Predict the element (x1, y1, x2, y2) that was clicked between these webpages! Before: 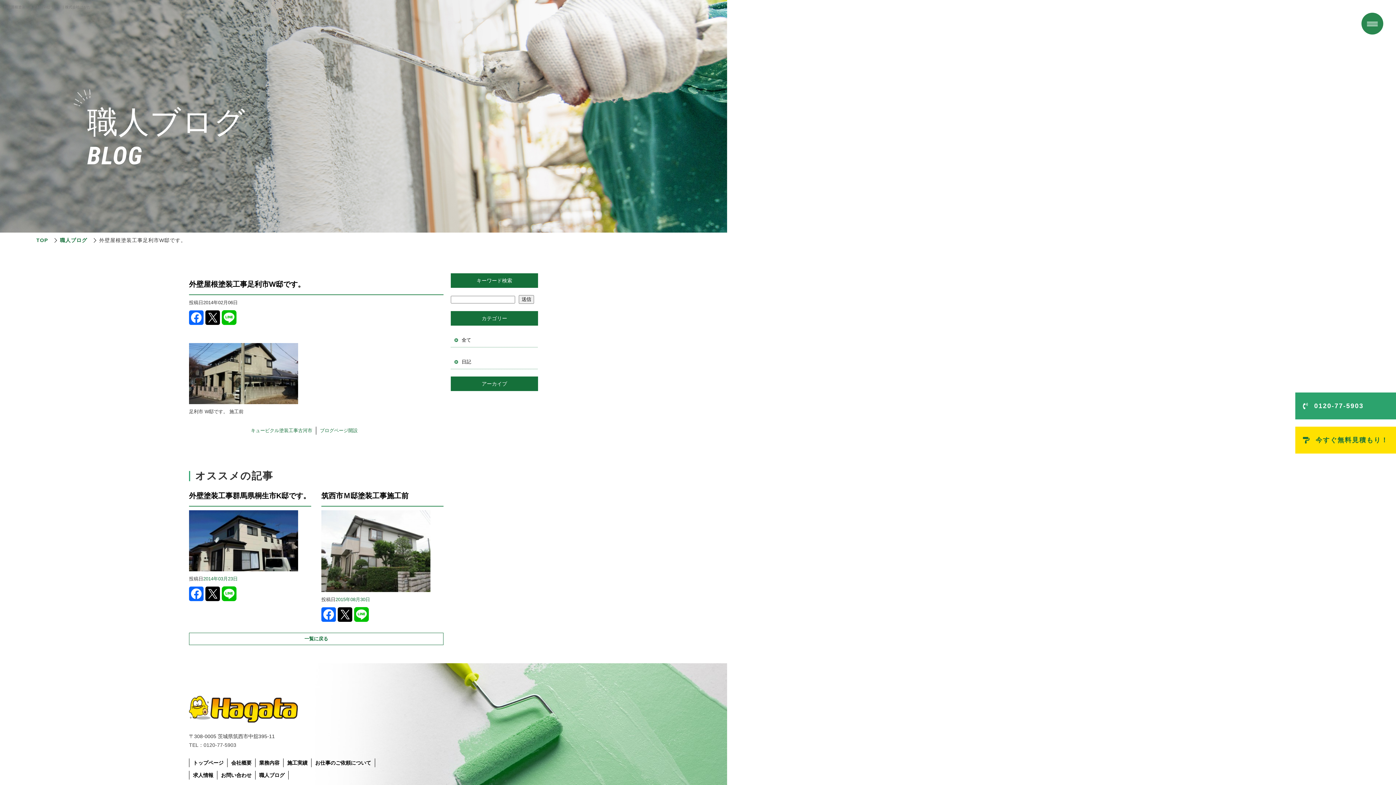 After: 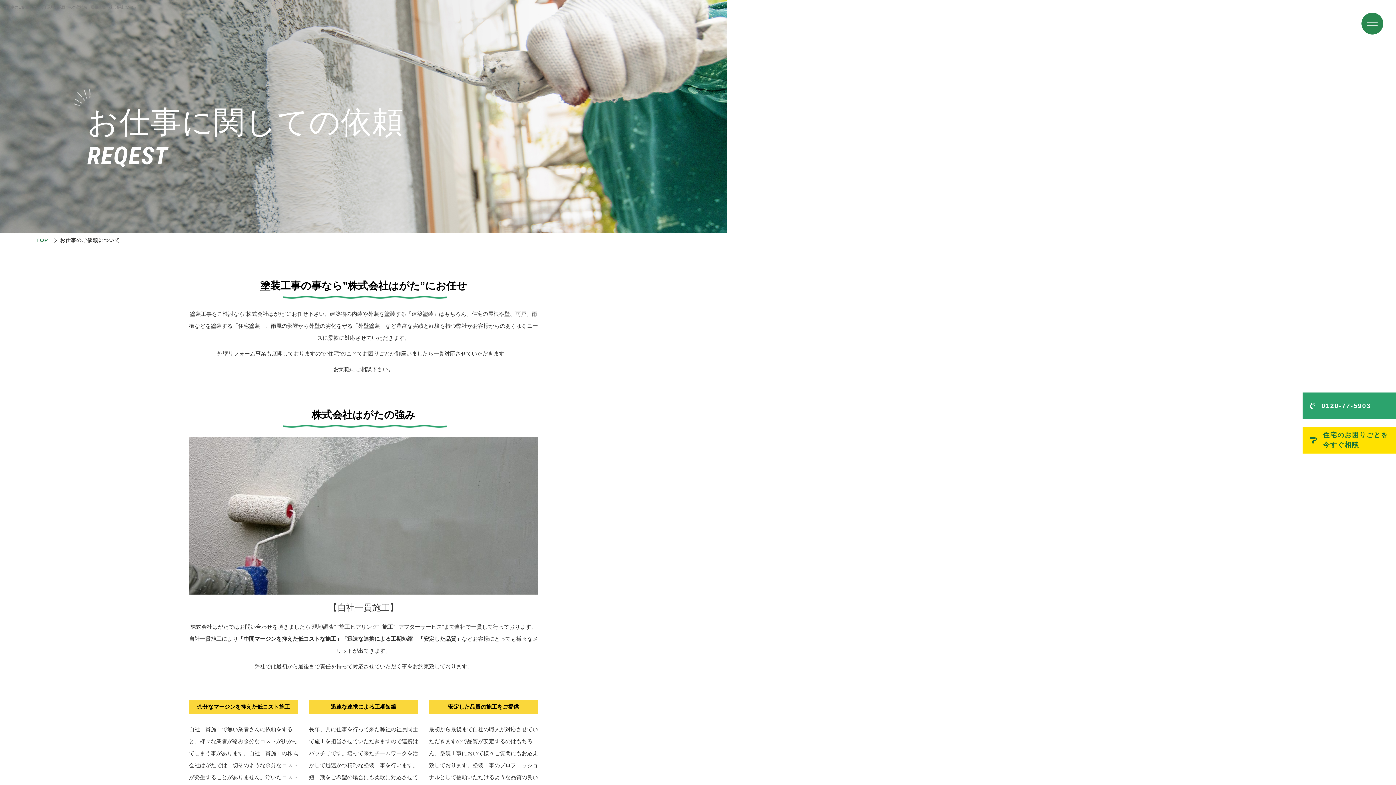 Action: bbox: (315, 760, 371, 765) label: お仕事のご依頼について